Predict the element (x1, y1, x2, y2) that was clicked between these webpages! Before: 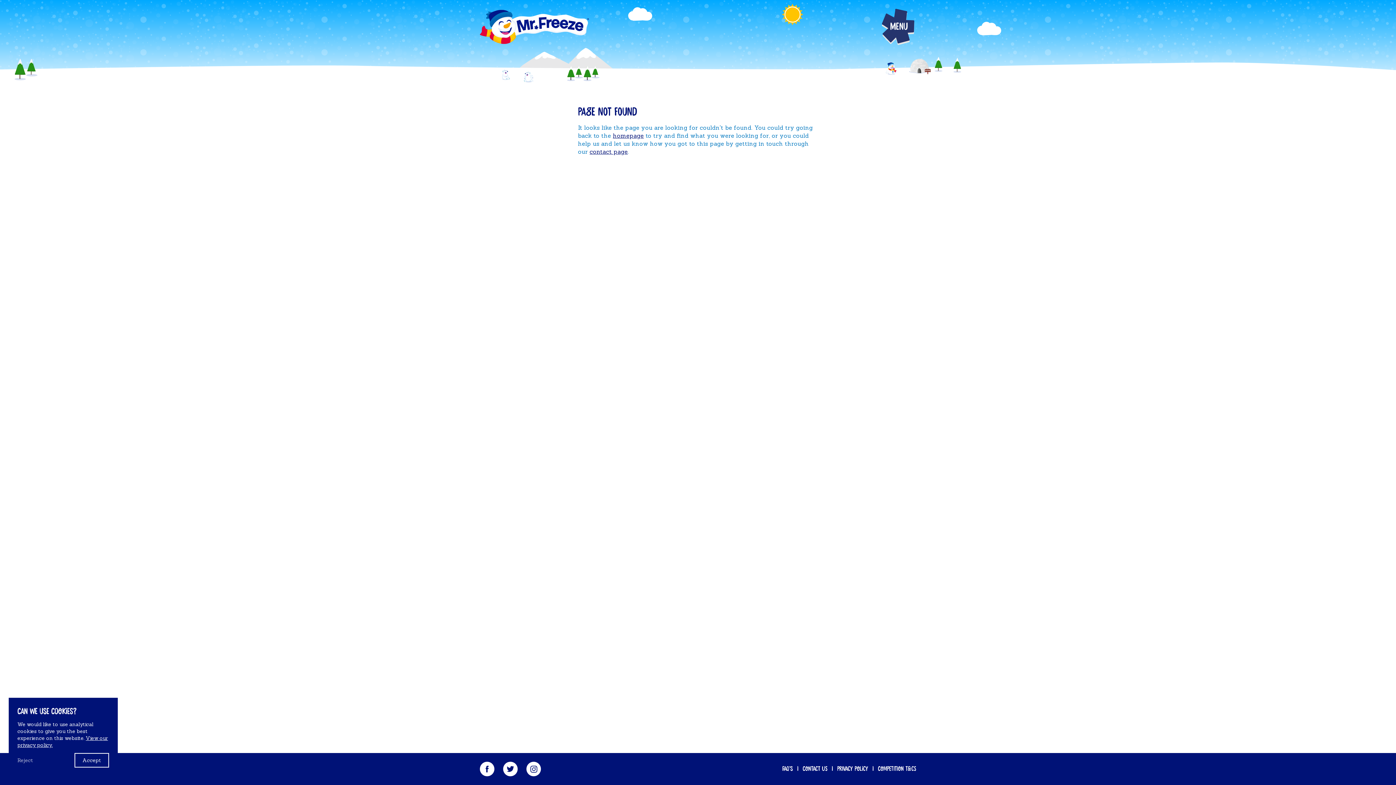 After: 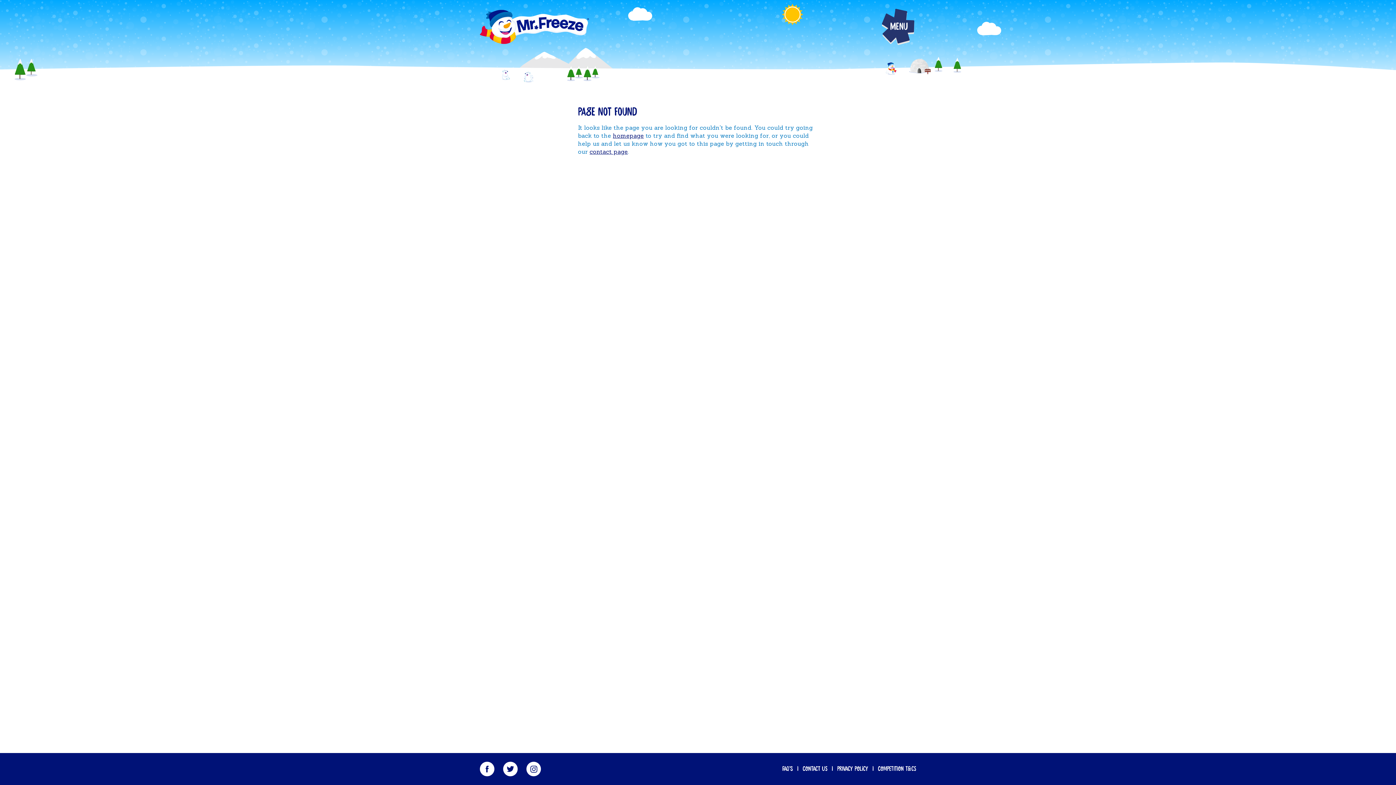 Action: bbox: (17, 757, 33, 763) label: Reject